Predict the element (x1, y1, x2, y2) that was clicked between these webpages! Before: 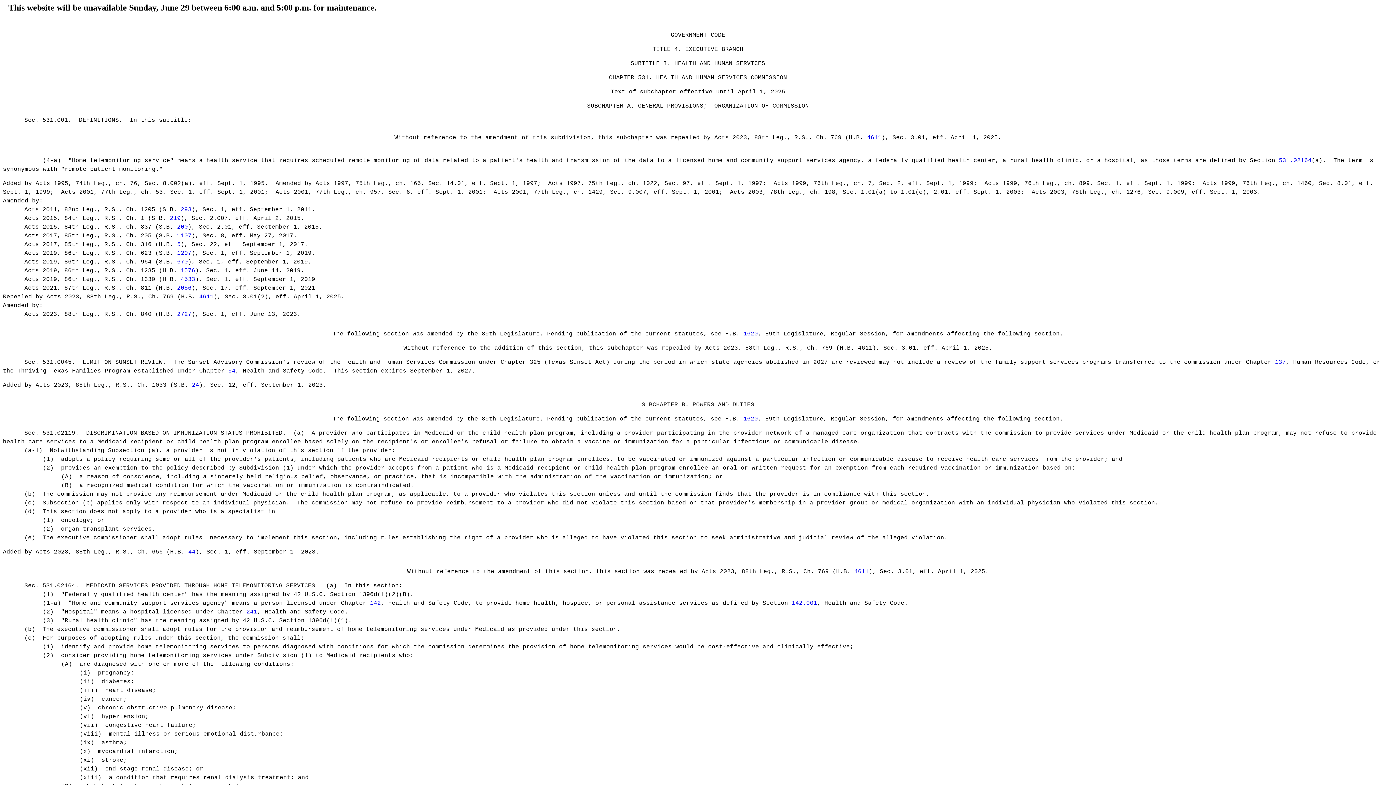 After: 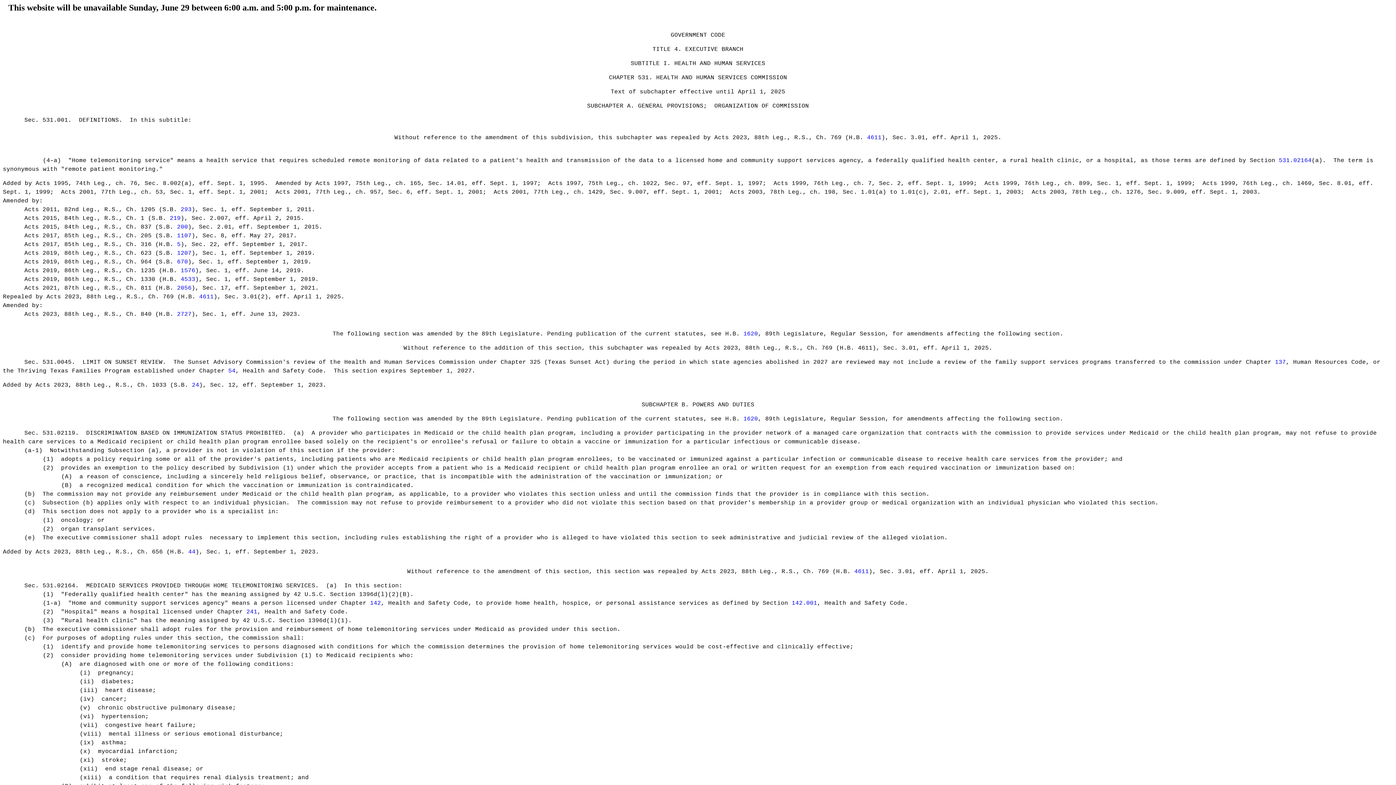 Action: label: 1576 bbox: (180, 267, 195, 274)